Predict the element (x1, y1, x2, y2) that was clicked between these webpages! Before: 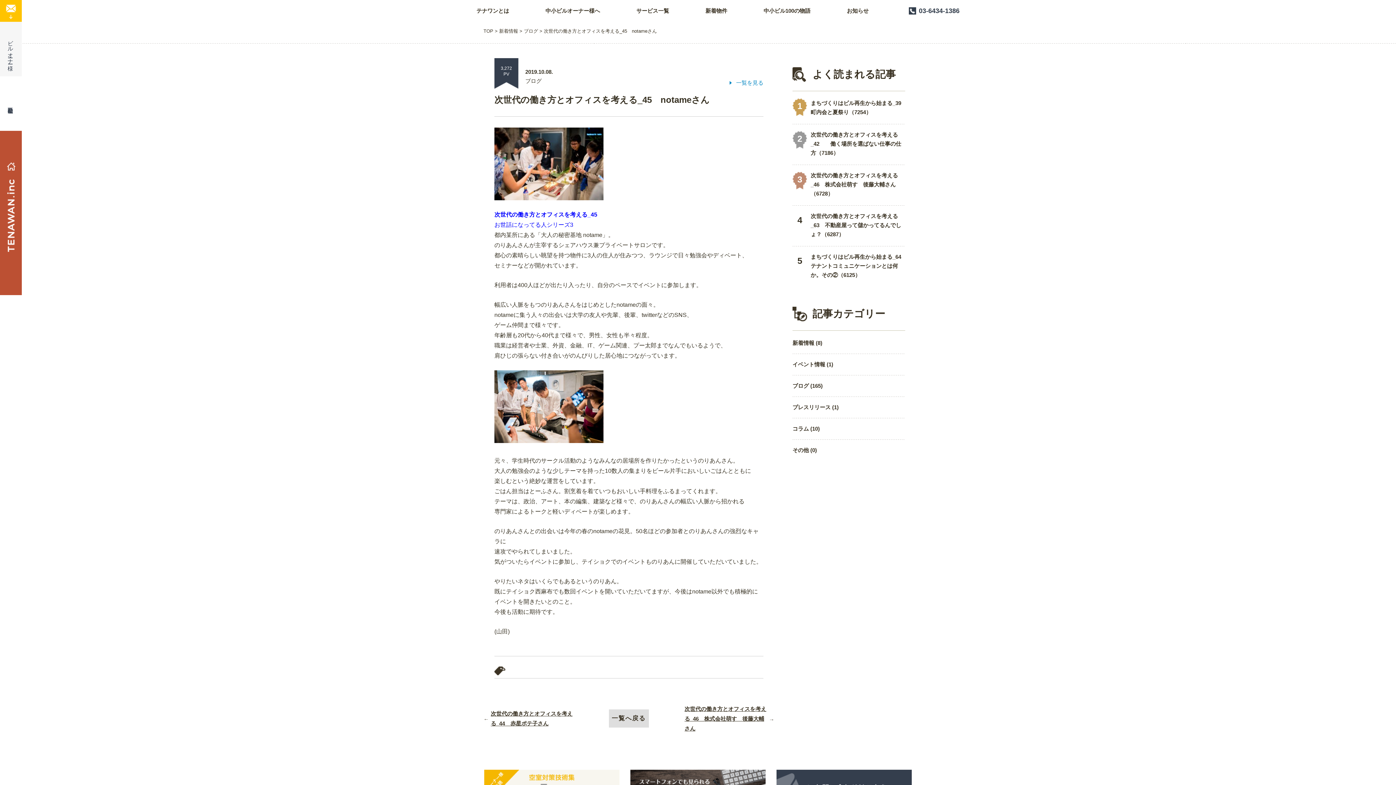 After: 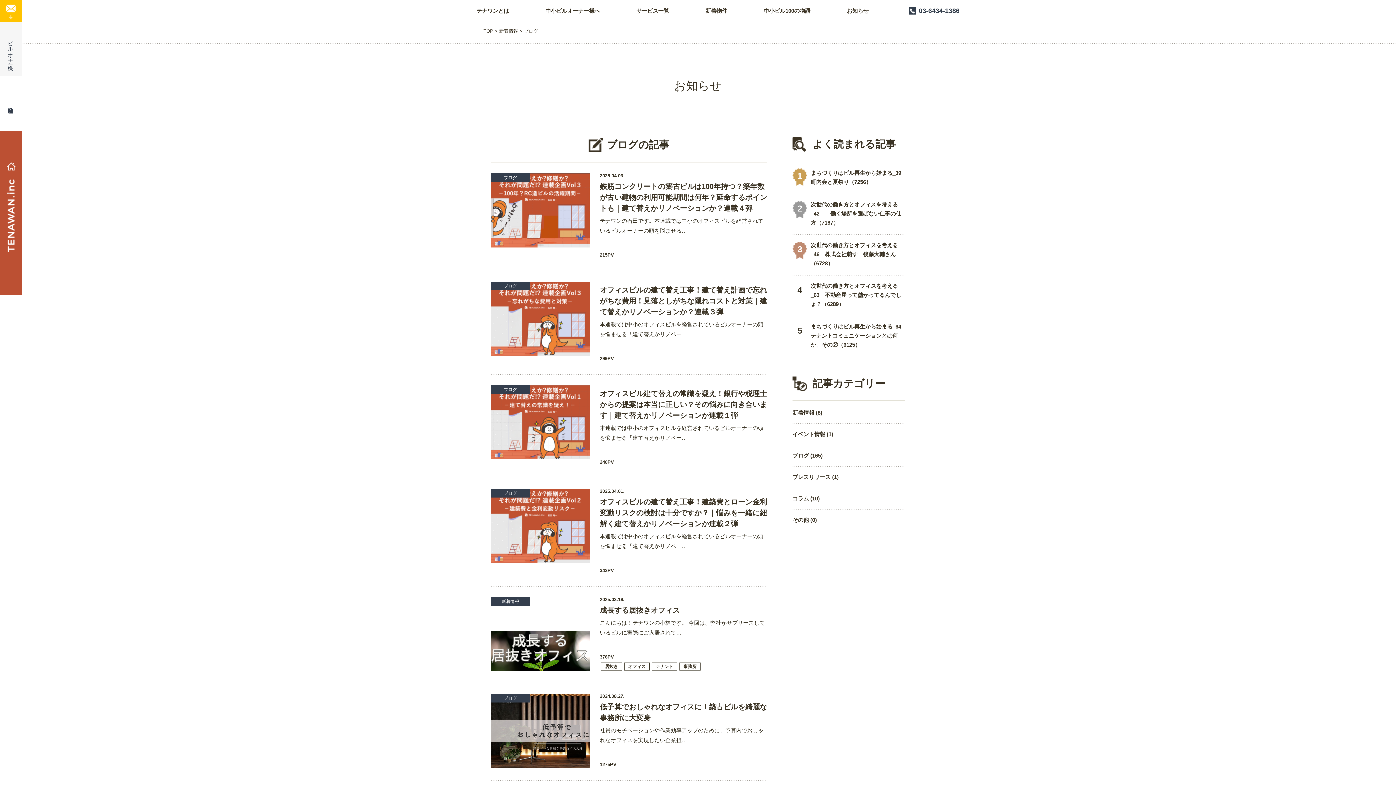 Action: bbox: (608, 709, 648, 728) label: 一覧へ戻る